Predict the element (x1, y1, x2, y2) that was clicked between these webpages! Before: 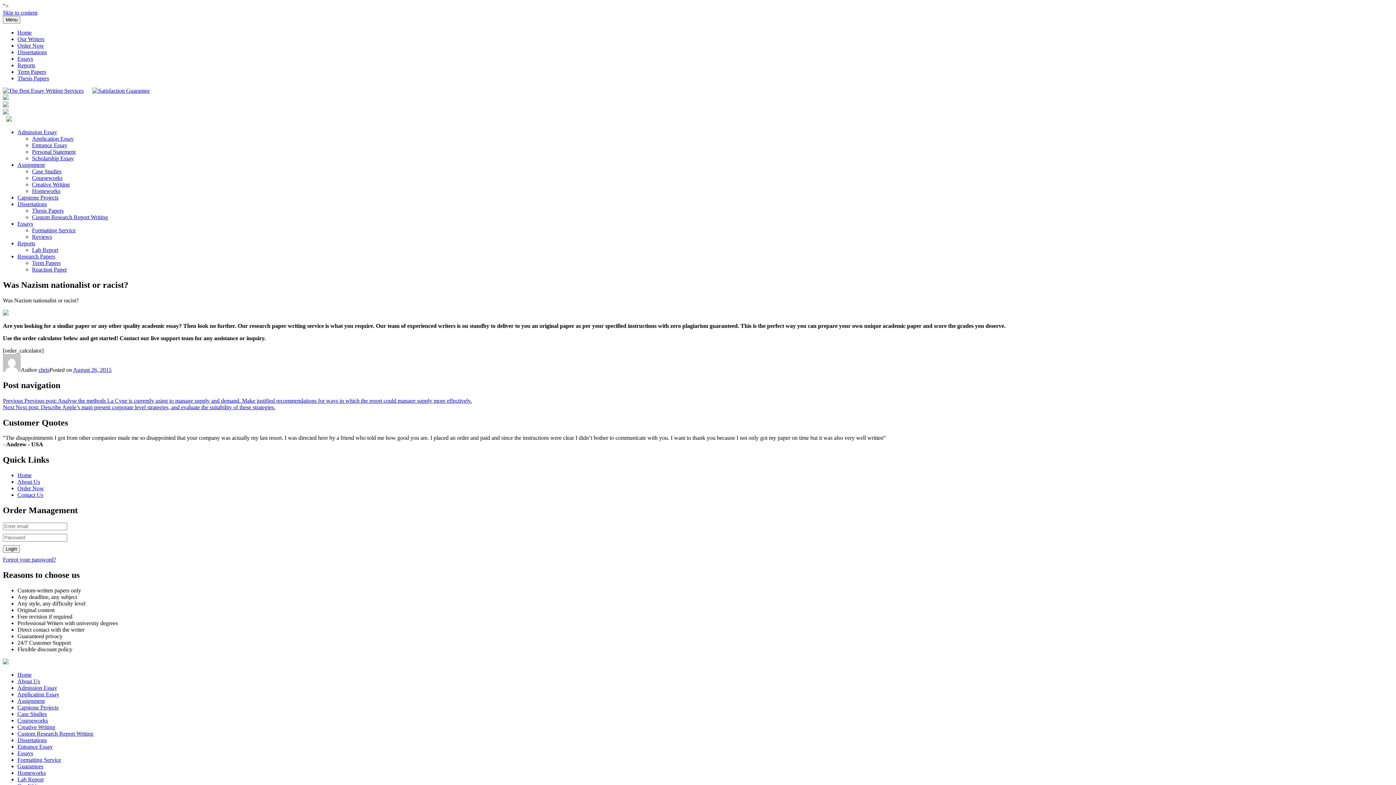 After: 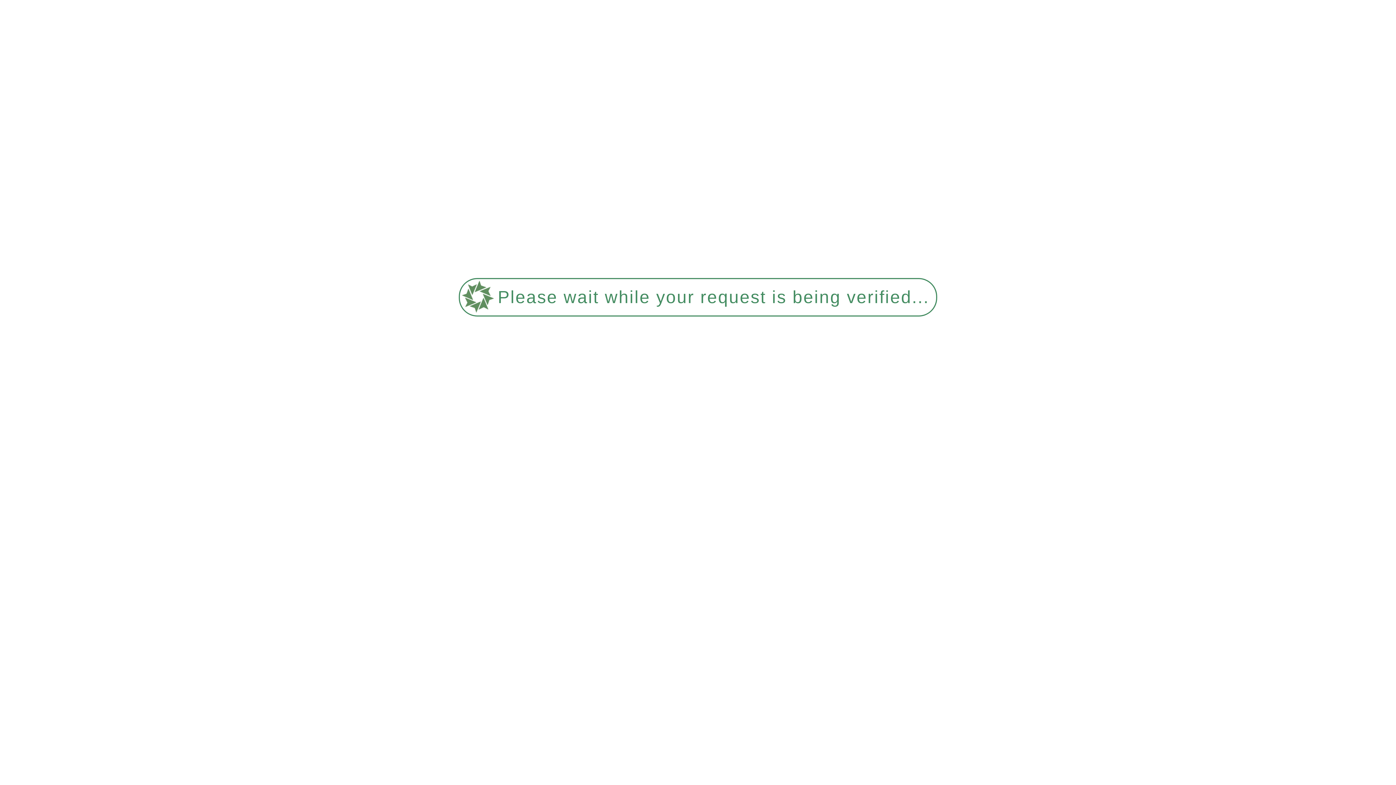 Action: label: Application Essay bbox: (17, 691, 59, 697)